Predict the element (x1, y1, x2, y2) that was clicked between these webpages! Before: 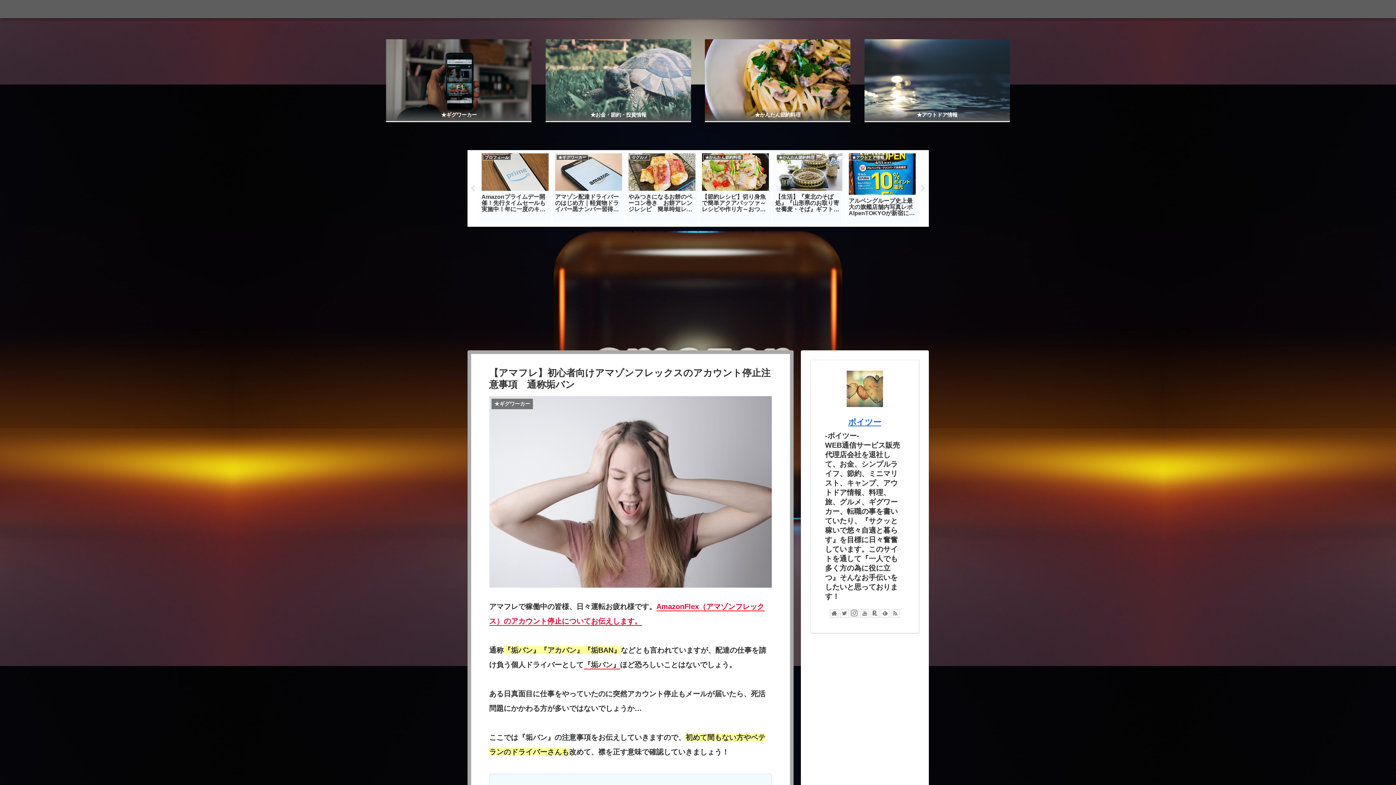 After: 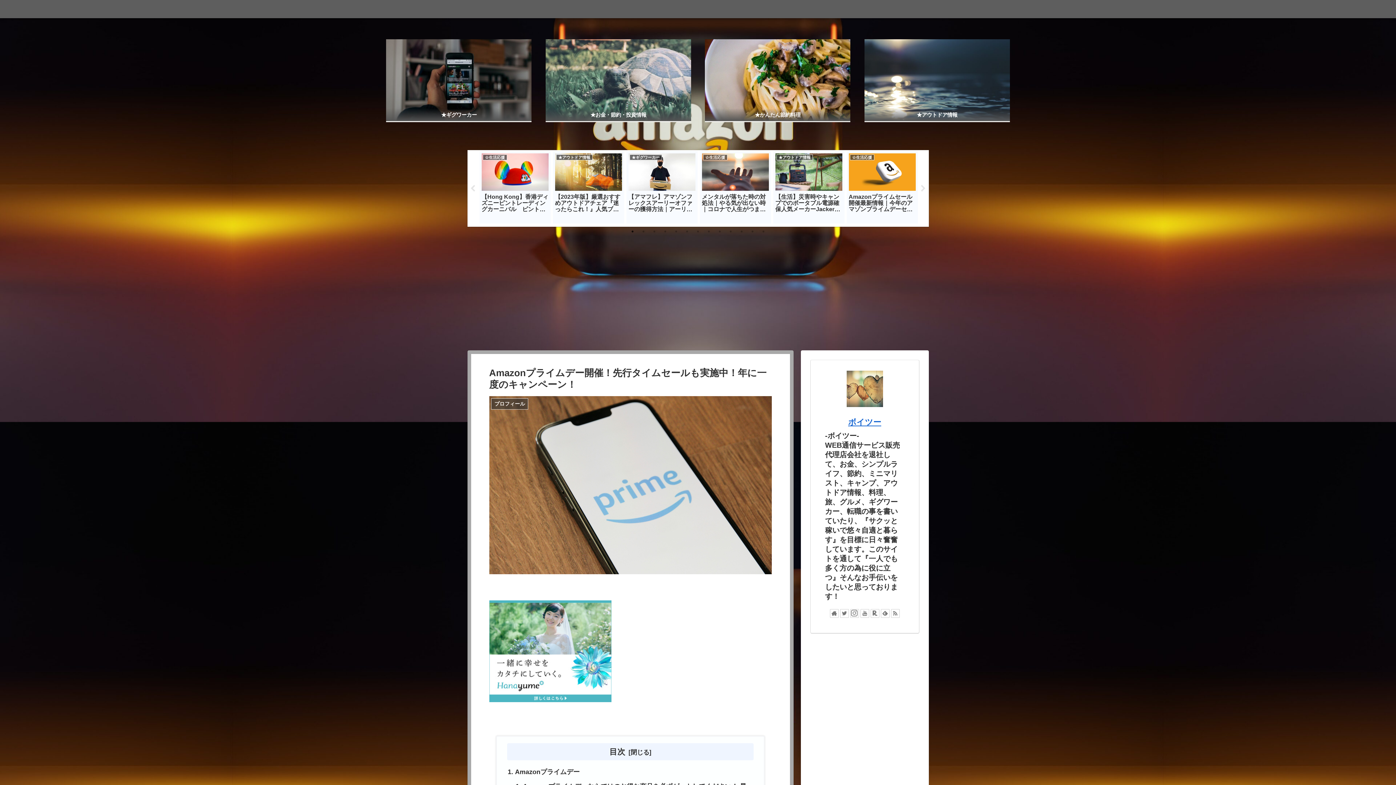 Action: bbox: (479, 150, 550, 223) label: プロフィール
Amazonプライムデー開催！先行タイムセールも実施中！年に一度のキャンペーン！